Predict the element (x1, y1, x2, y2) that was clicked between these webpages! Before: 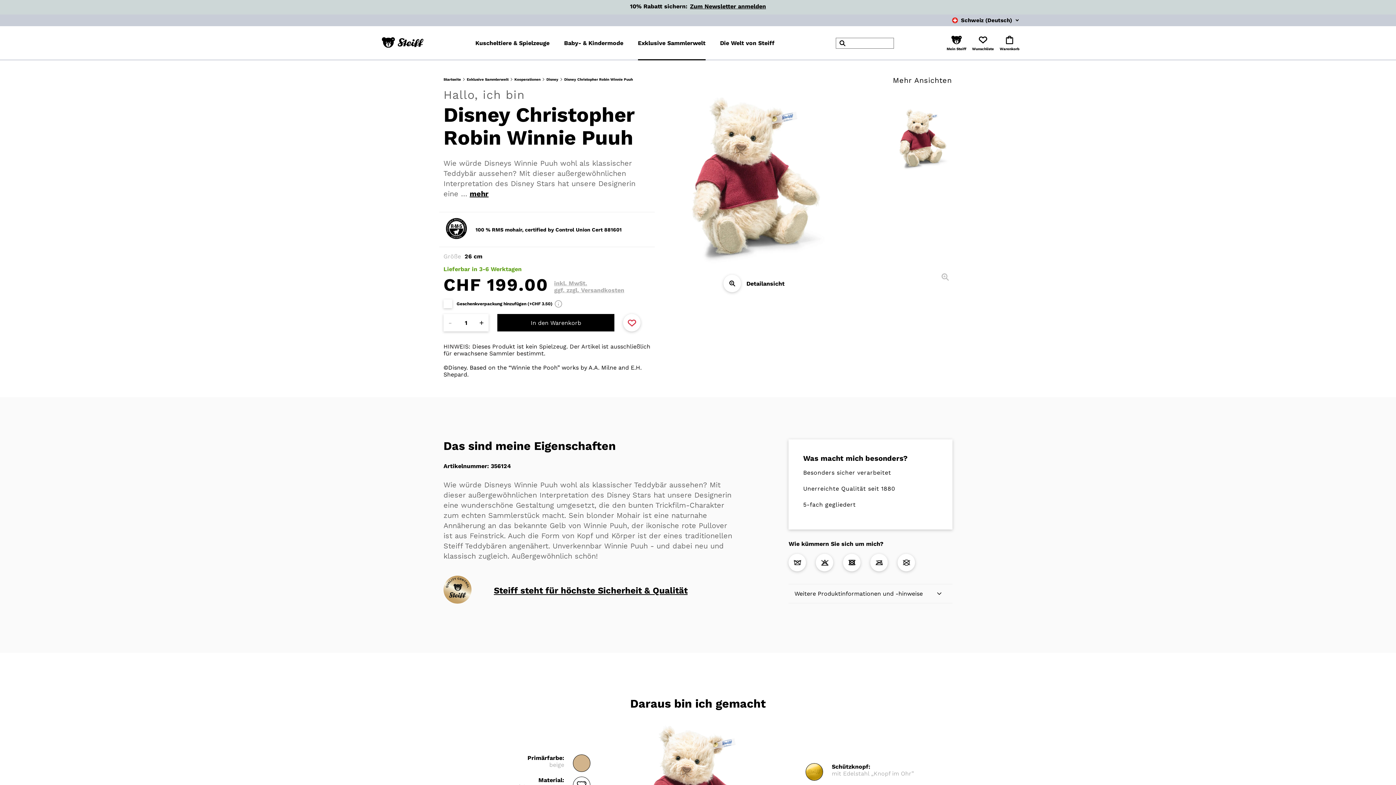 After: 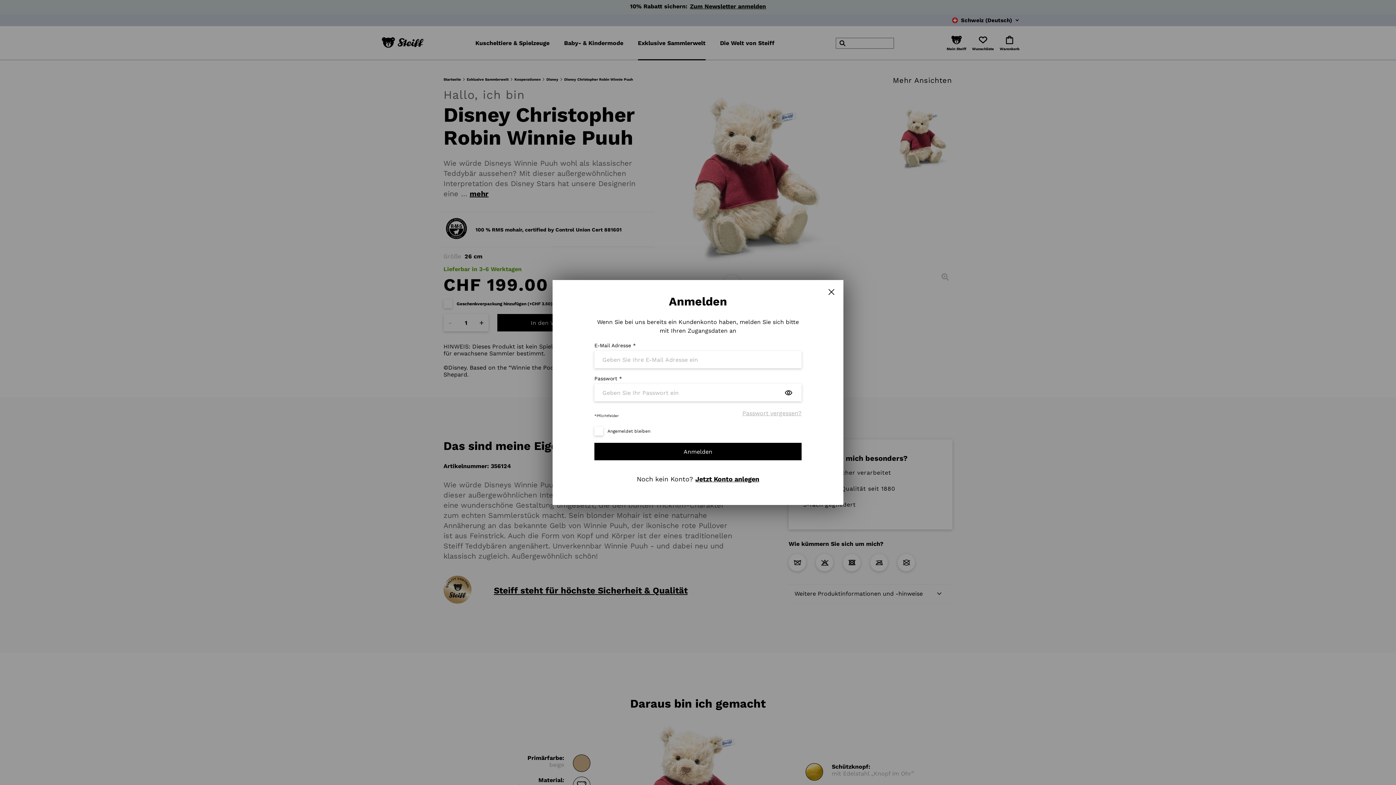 Action: bbox: (972, 35, 994, 50) label: Wunschliste öffnen